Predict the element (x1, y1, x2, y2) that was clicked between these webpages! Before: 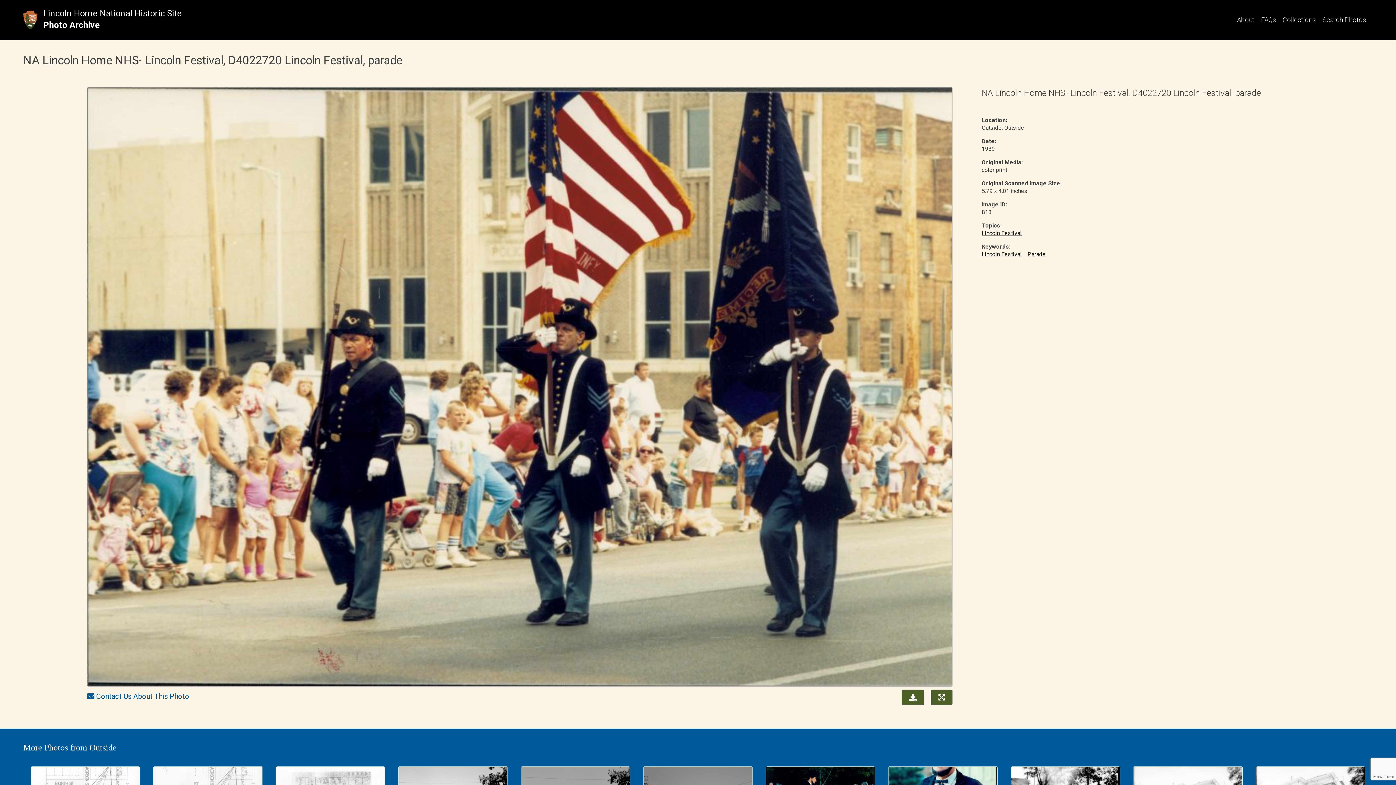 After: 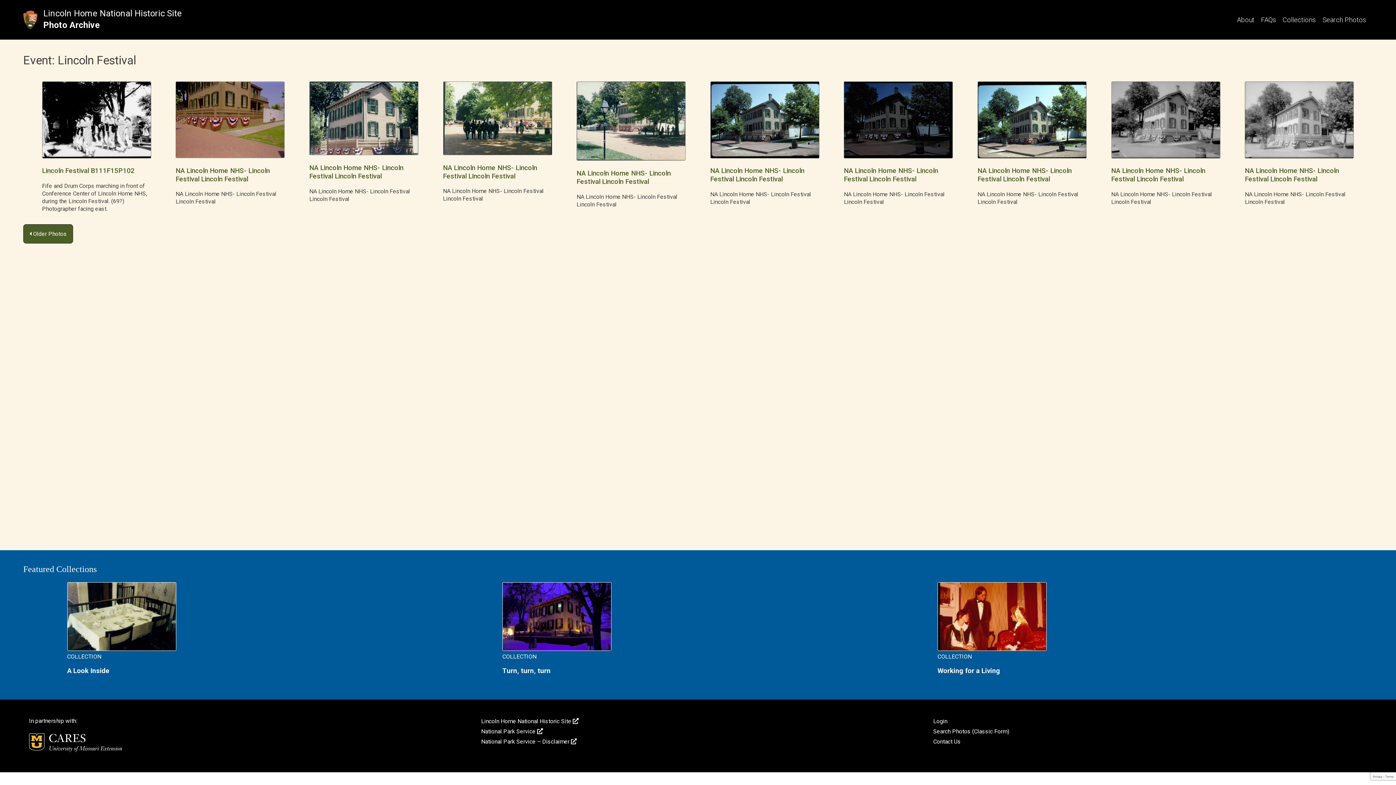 Action: bbox: (981, 229, 1021, 237) label: Lincoln Festival